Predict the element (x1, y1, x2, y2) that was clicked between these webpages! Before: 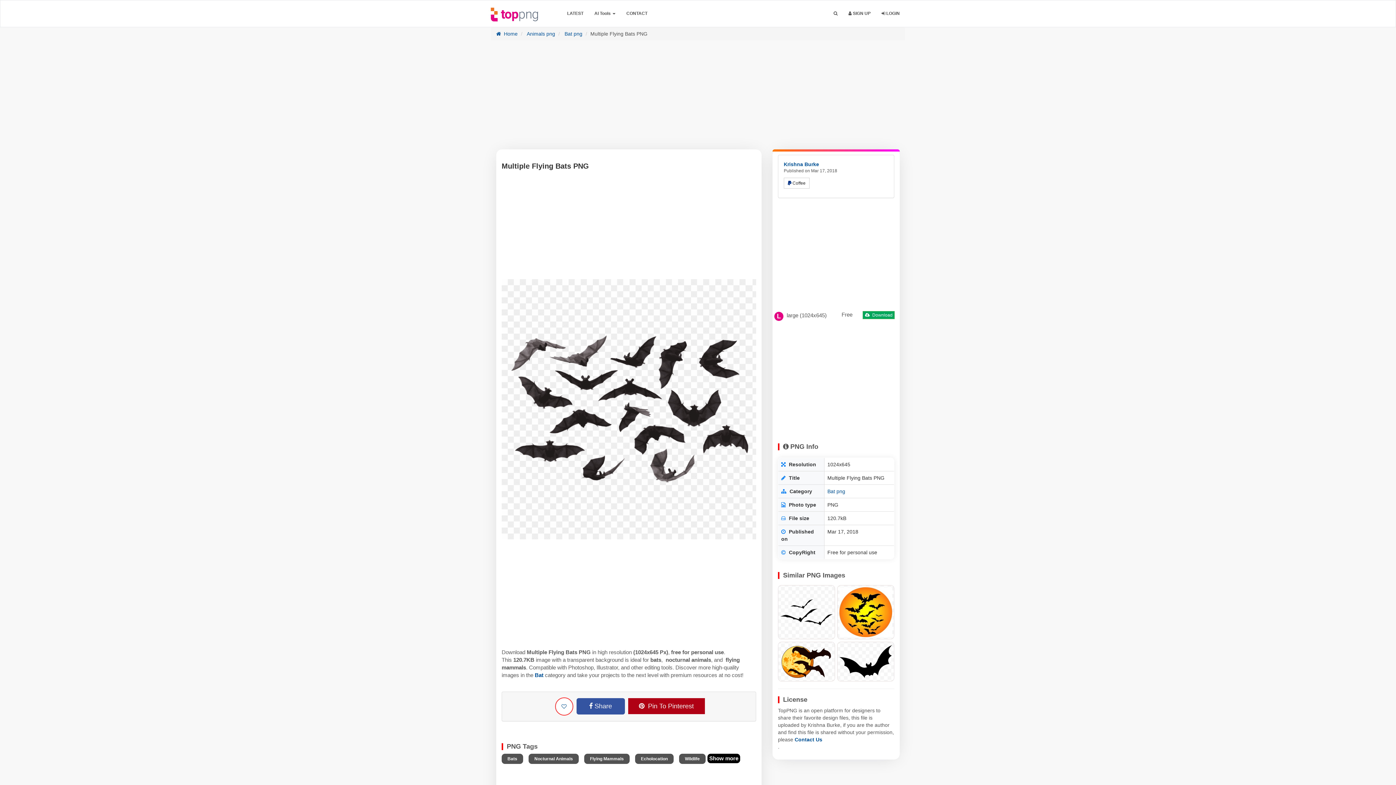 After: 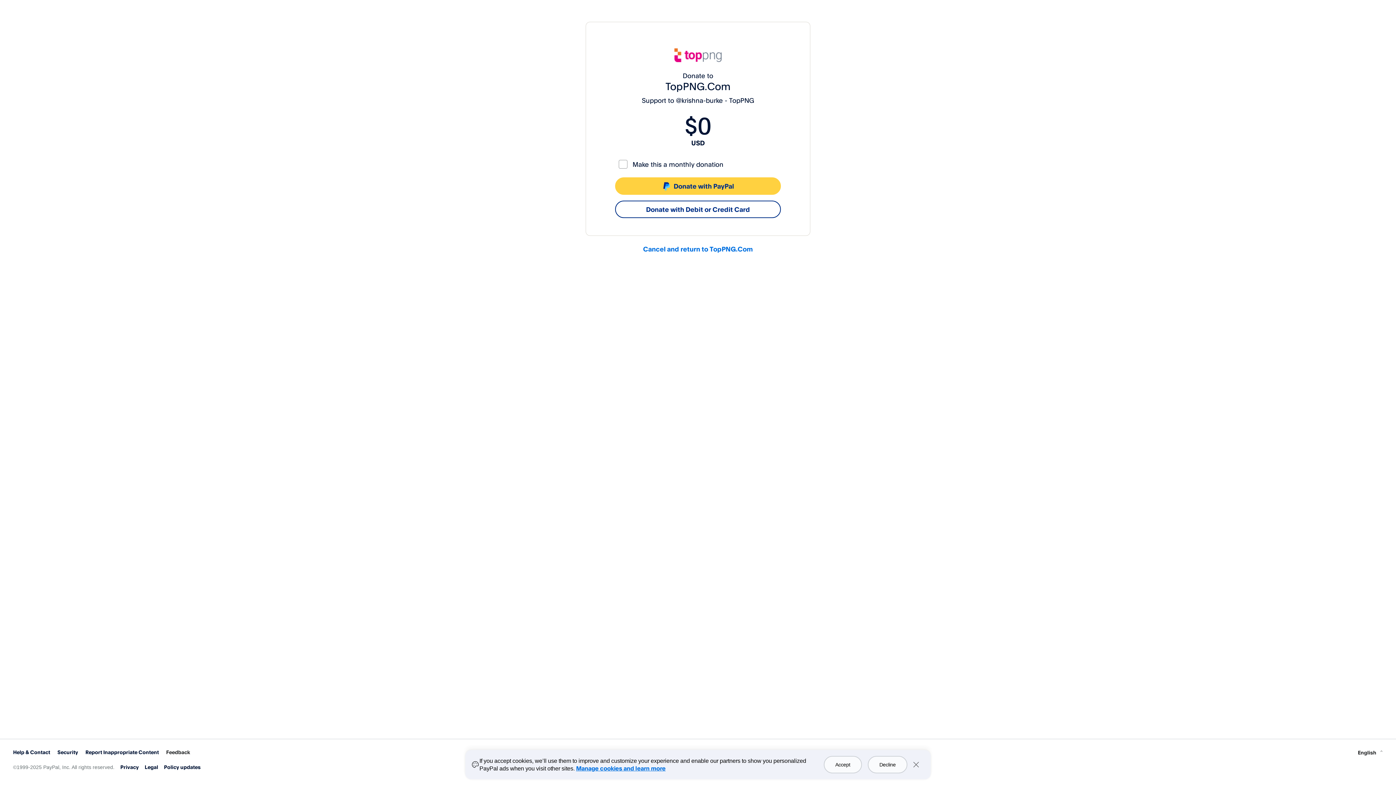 Action: label:  Coffee bbox: (784, 177, 809, 188)